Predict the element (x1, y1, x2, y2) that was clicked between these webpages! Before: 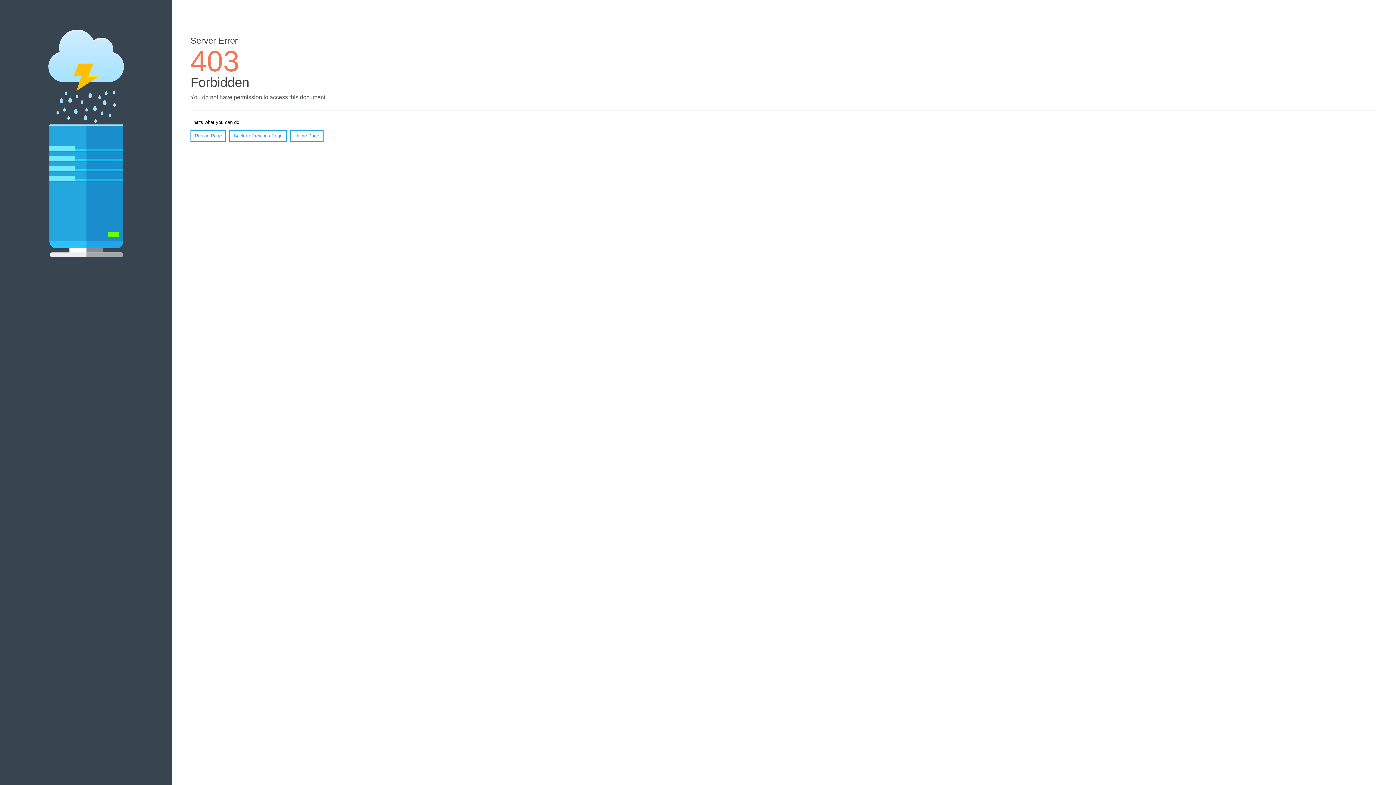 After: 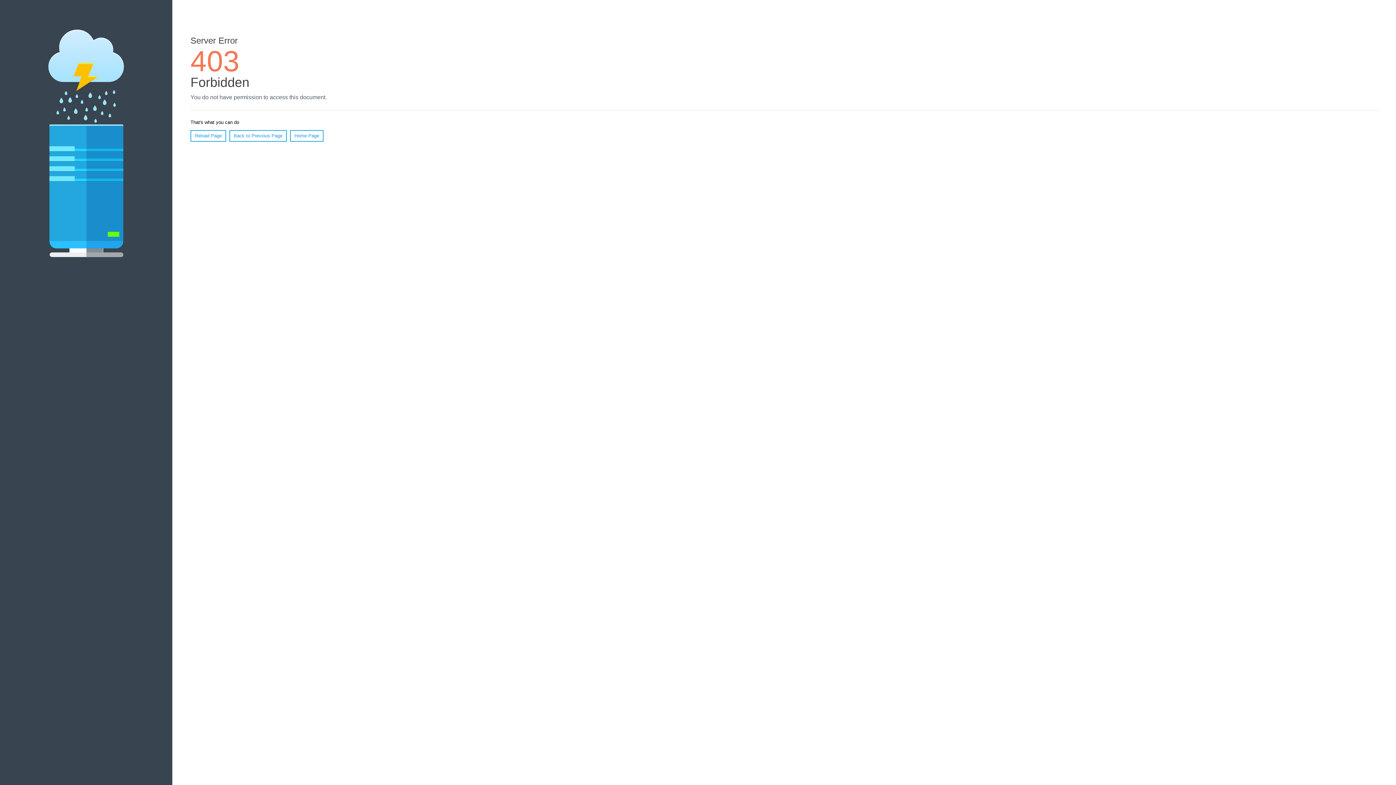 Action: bbox: (290, 130, 323, 141) label: Home Page